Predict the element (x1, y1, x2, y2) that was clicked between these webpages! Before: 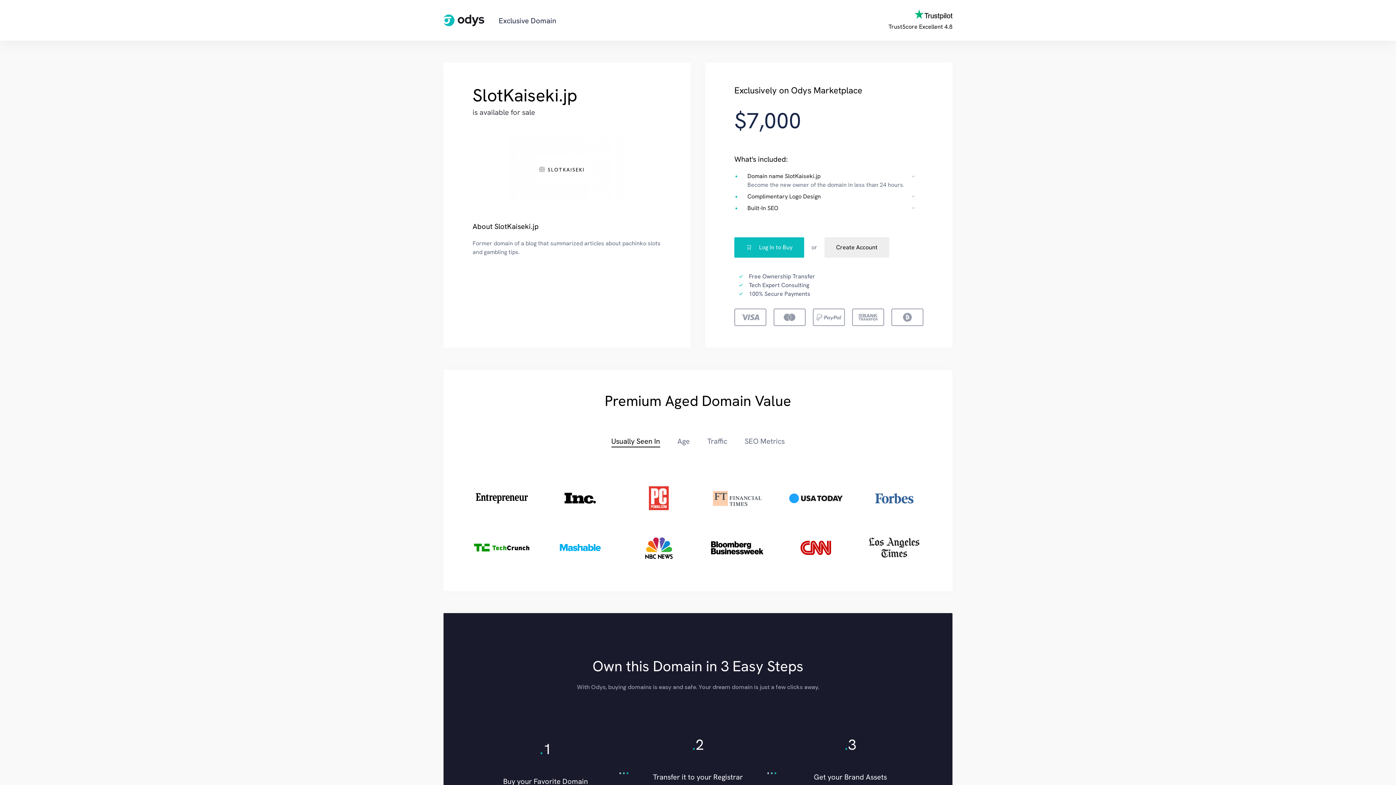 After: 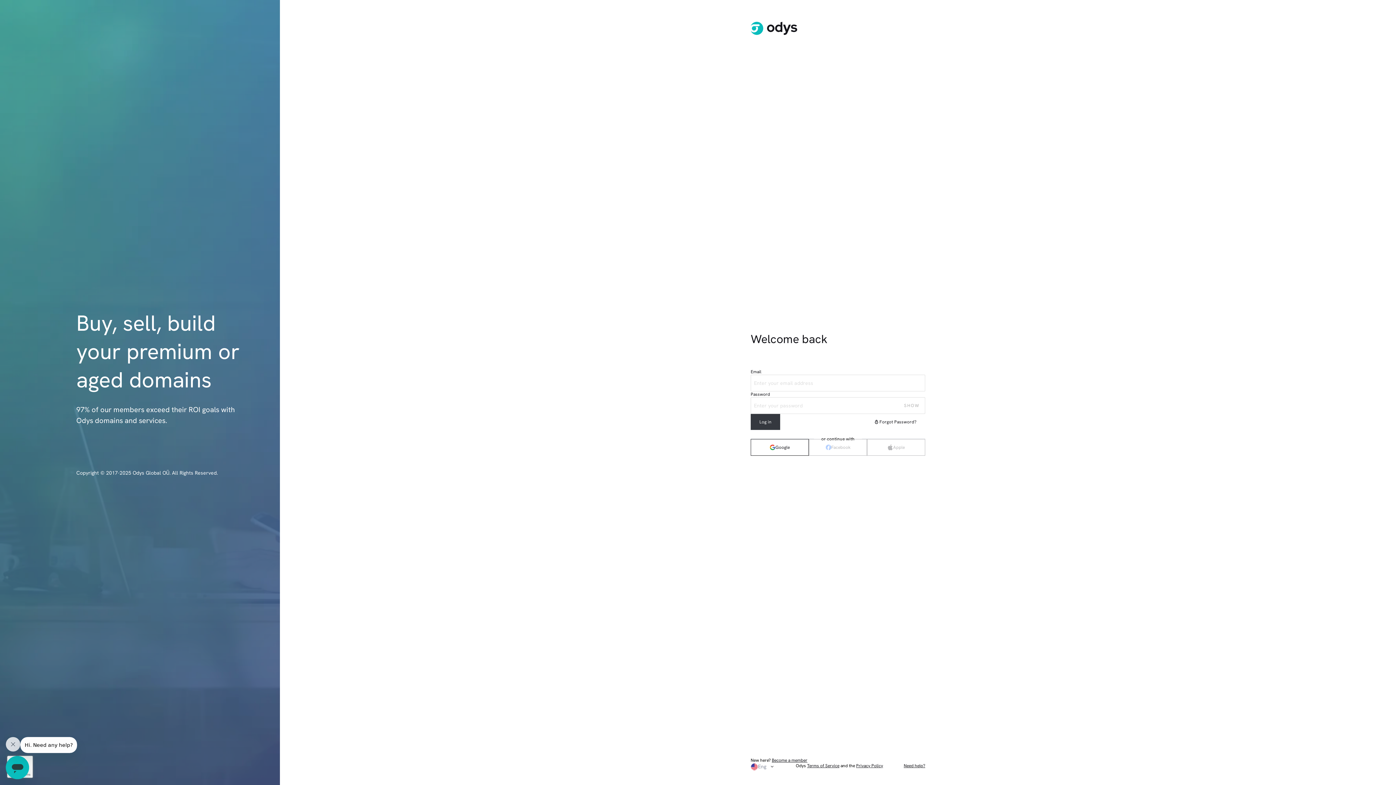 Action: bbox: (734, 237, 804, 257) label: Log In to Buy